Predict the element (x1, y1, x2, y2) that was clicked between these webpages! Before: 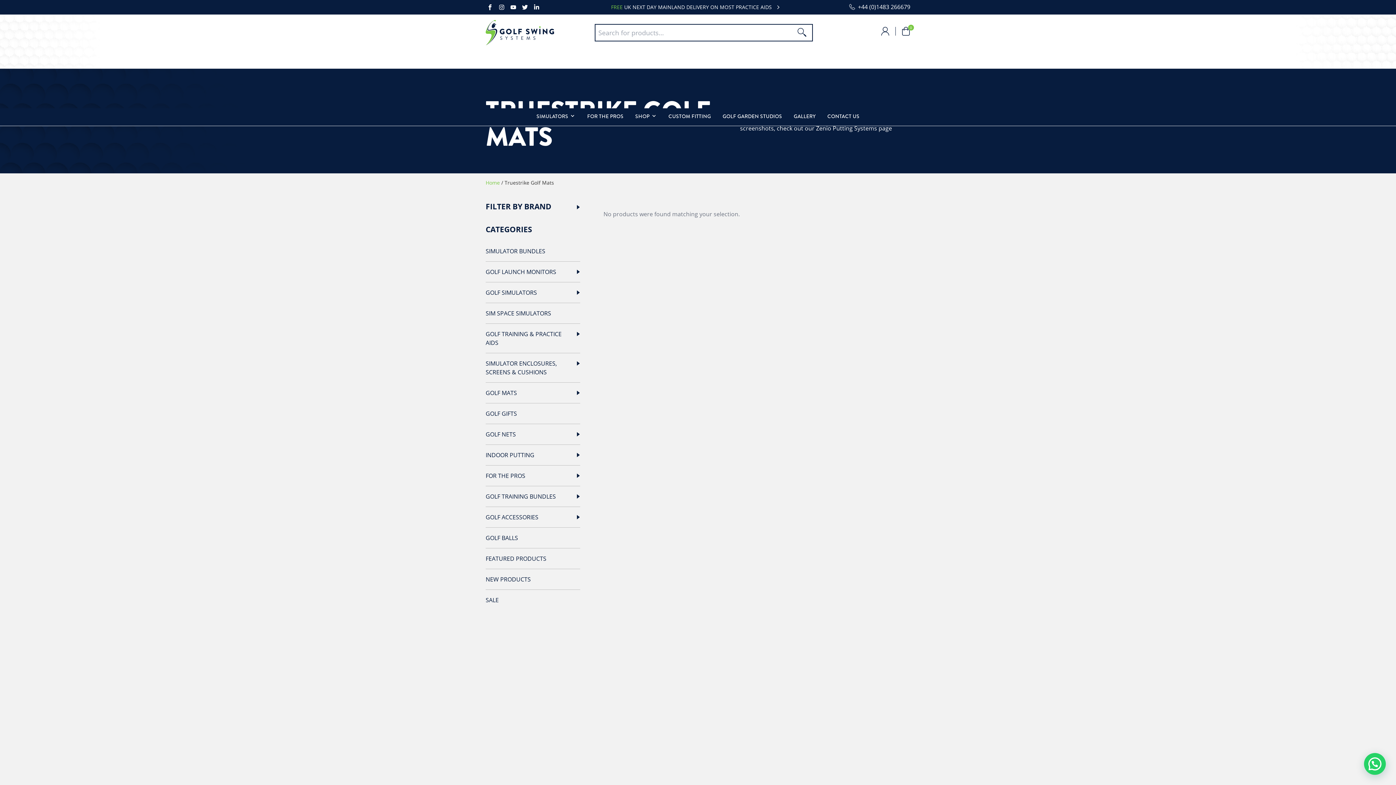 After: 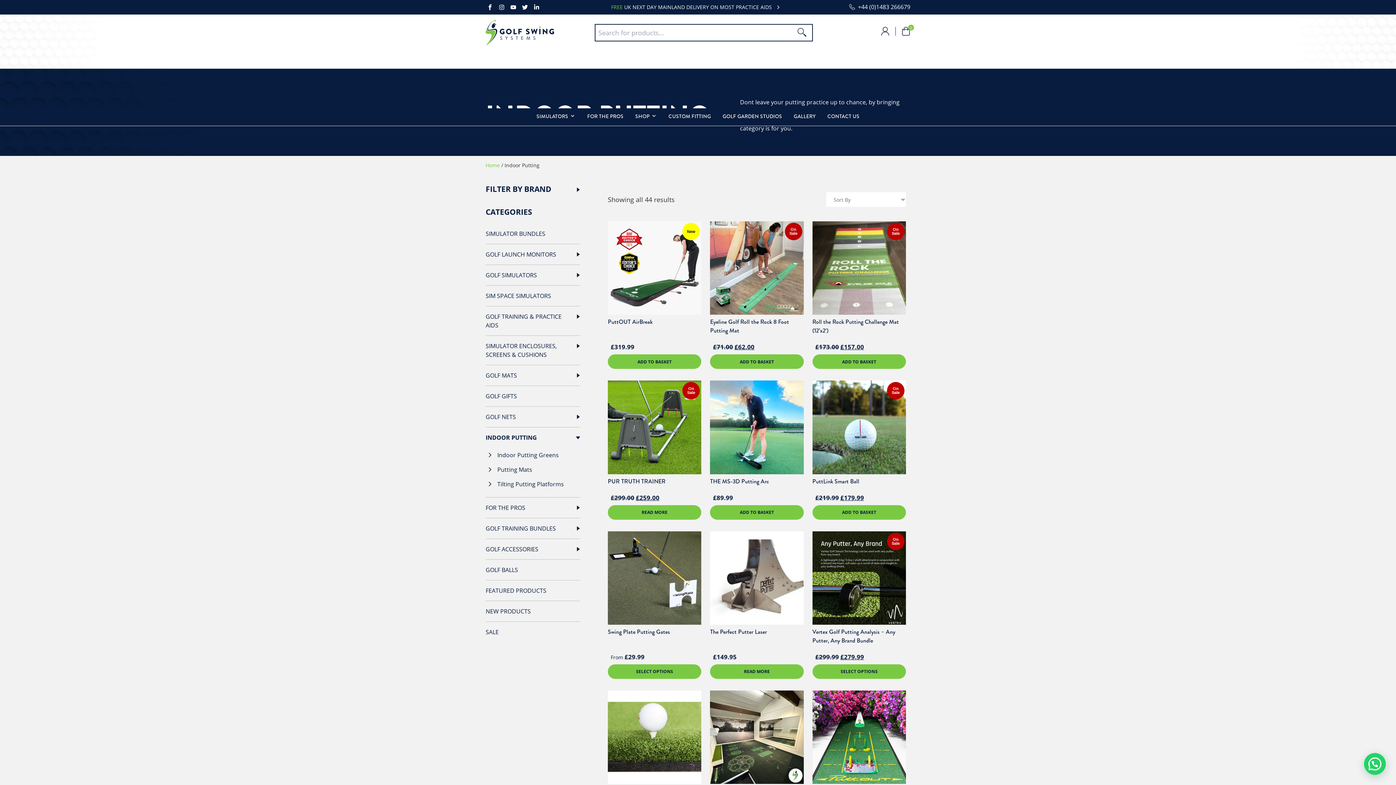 Action: bbox: (485, 450, 534, 459) label: INDOOR PUTTING